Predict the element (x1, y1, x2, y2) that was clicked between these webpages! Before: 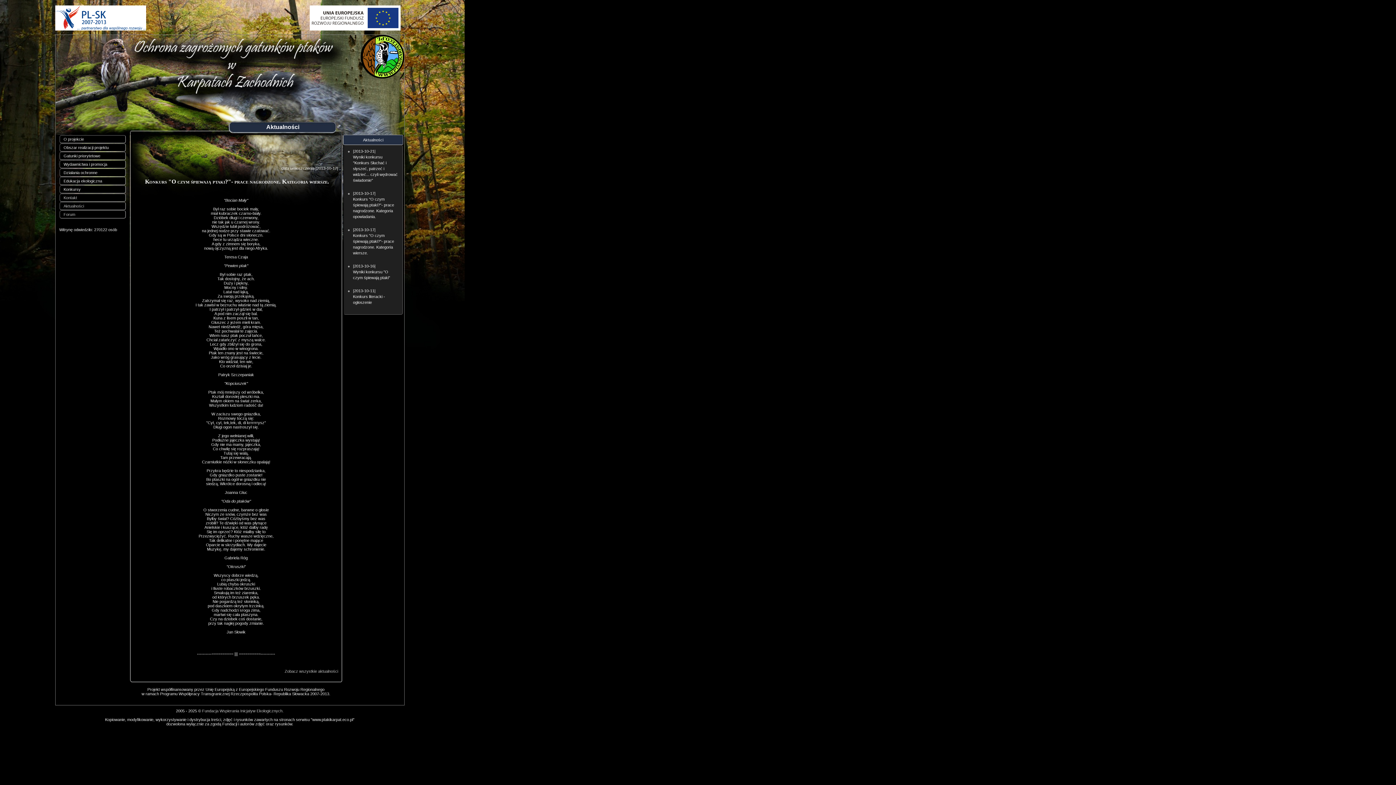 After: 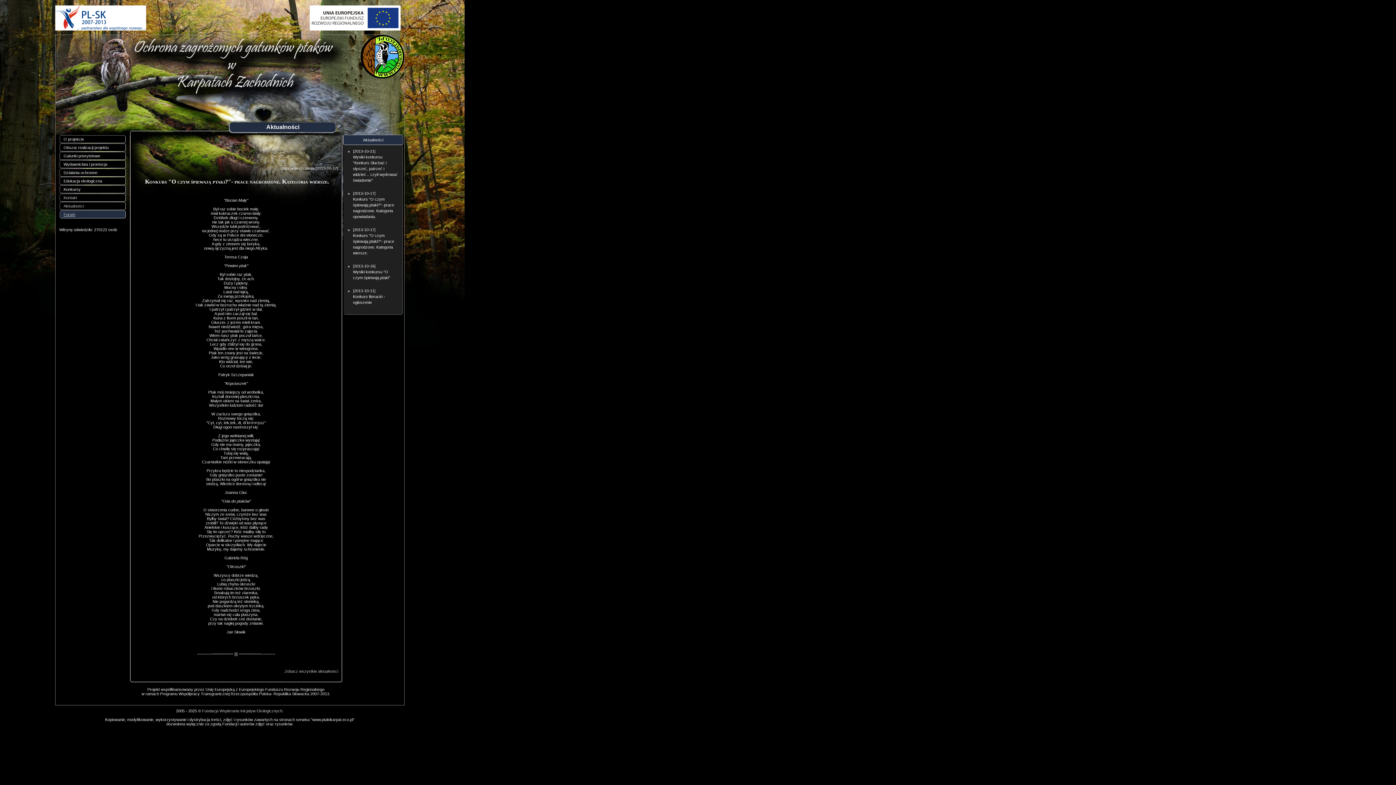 Action: label: Forum bbox: (63, 212, 75, 216)